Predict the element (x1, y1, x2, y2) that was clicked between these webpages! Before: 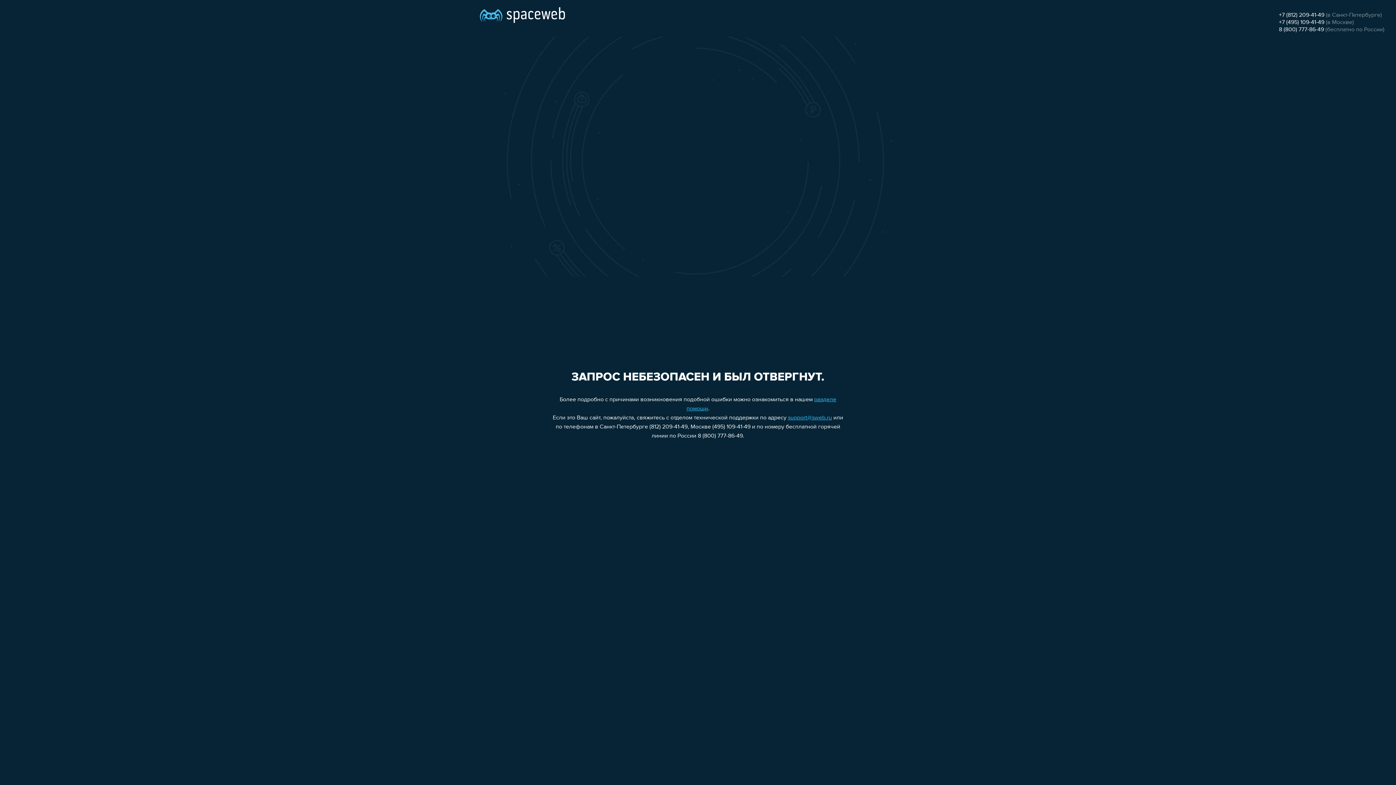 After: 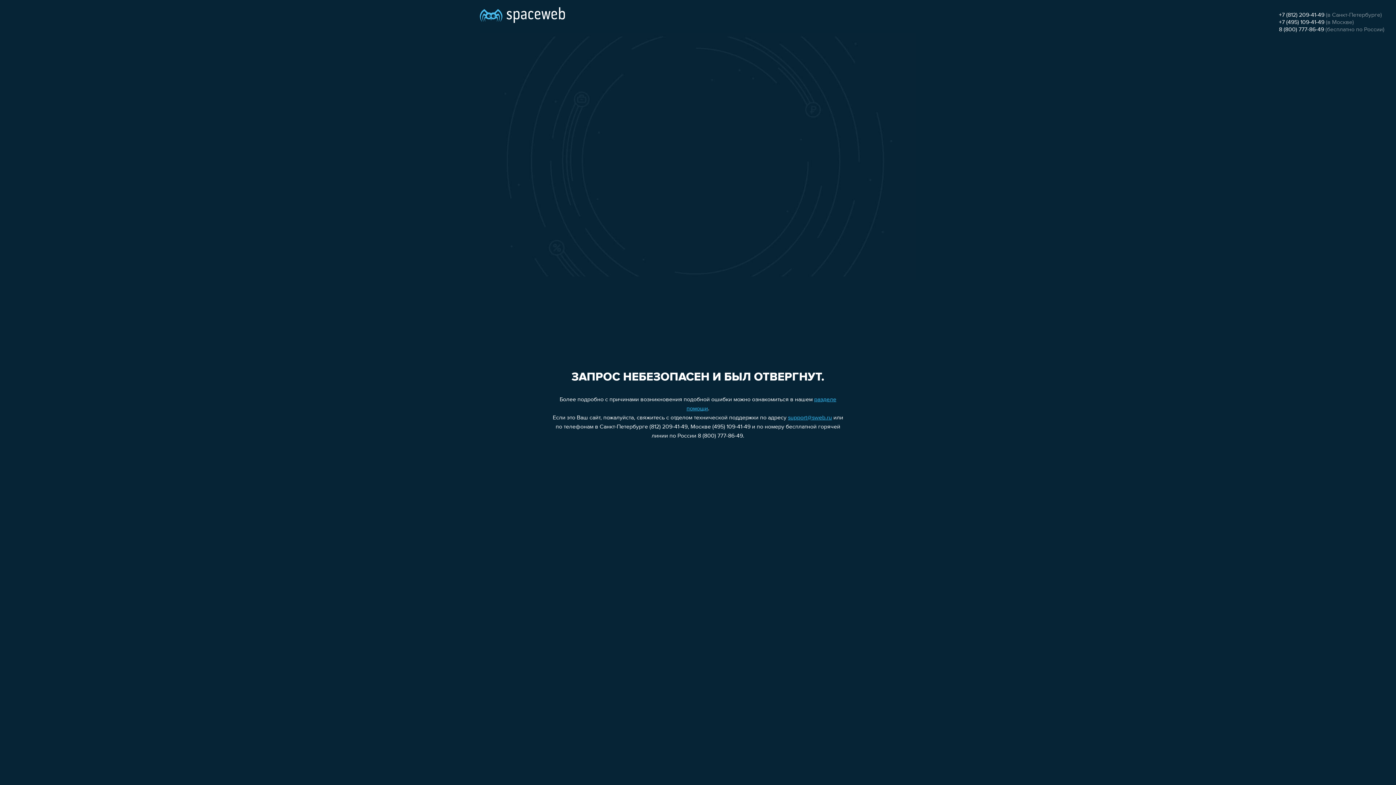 Action: bbox: (1279, 26, 1324, 32) label: 8 (800) 777-86-49